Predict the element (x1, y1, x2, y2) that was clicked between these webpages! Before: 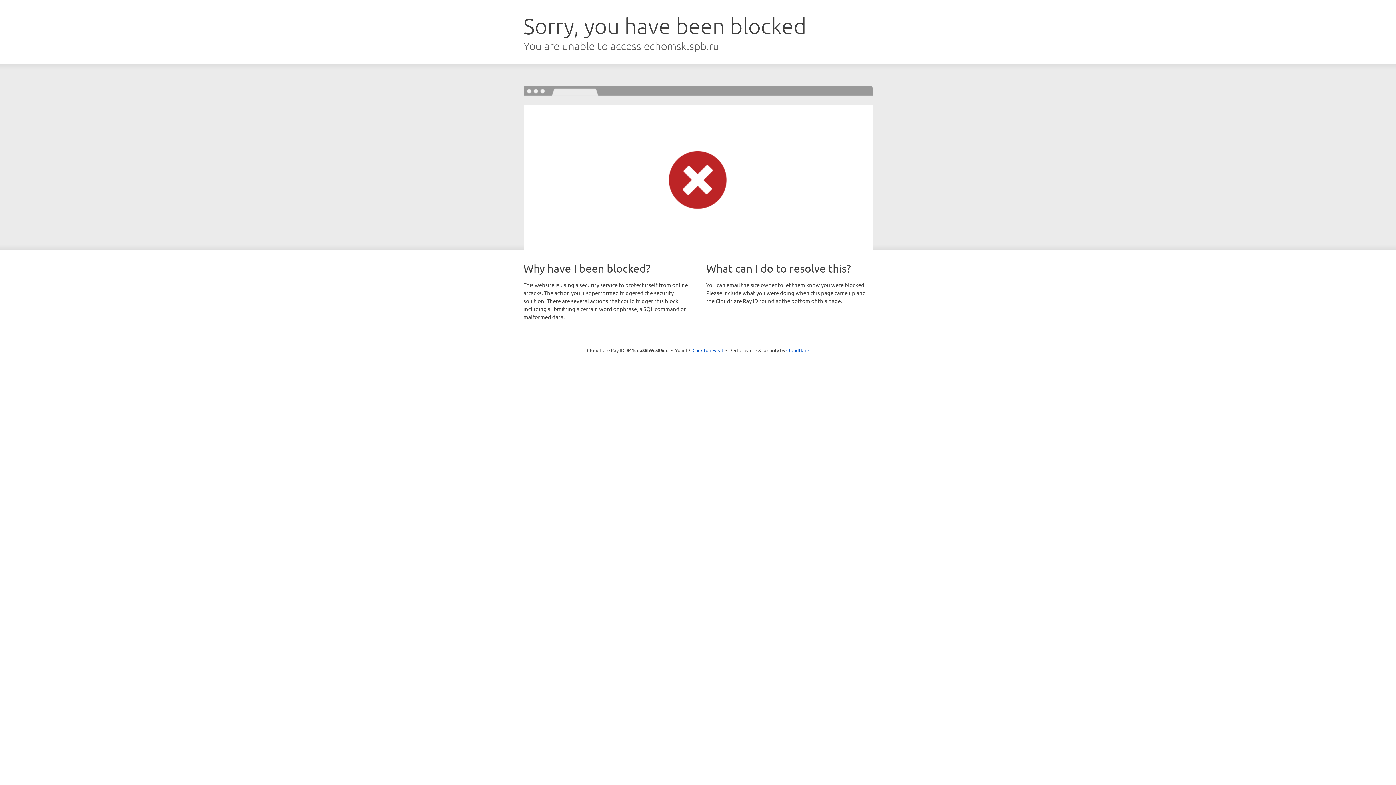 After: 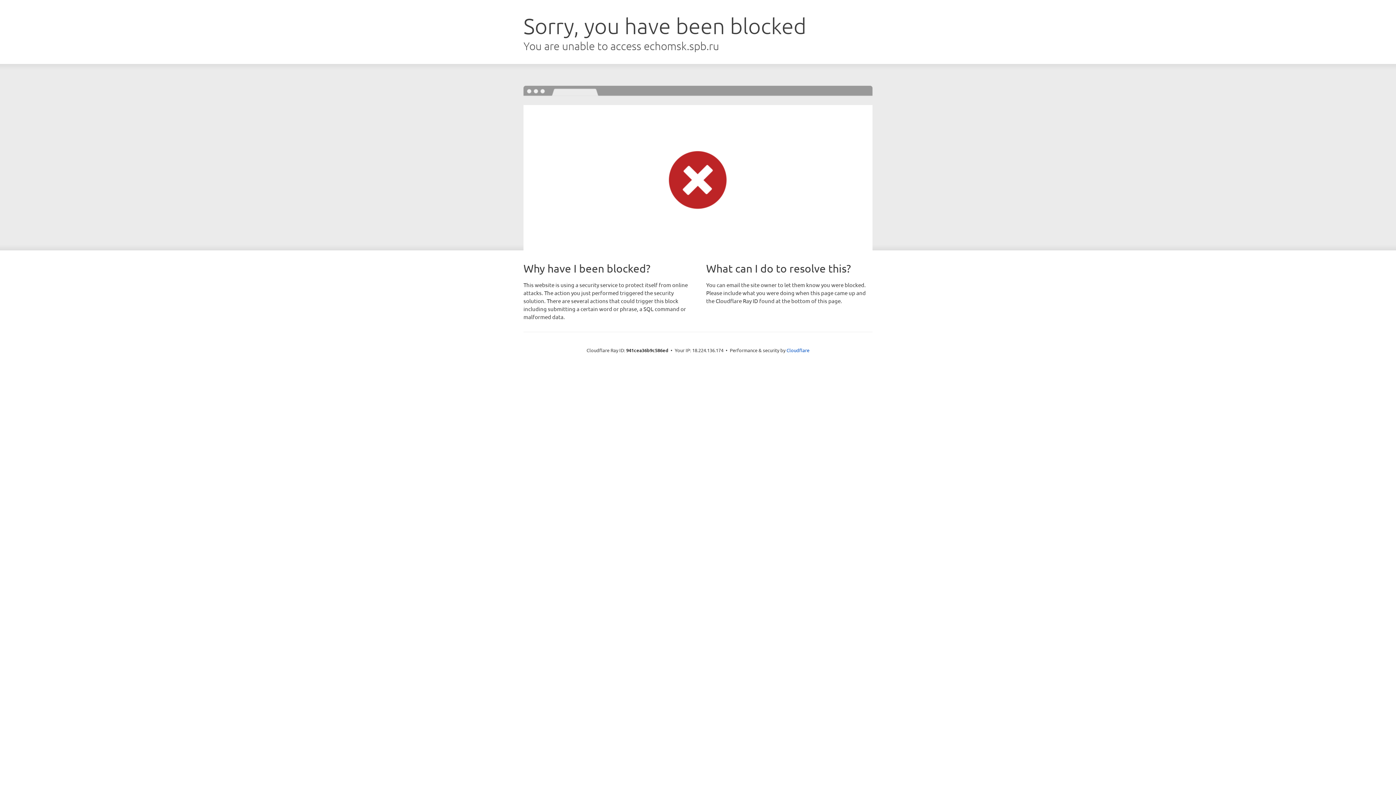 Action: label: Click to reveal bbox: (692, 346, 723, 353)